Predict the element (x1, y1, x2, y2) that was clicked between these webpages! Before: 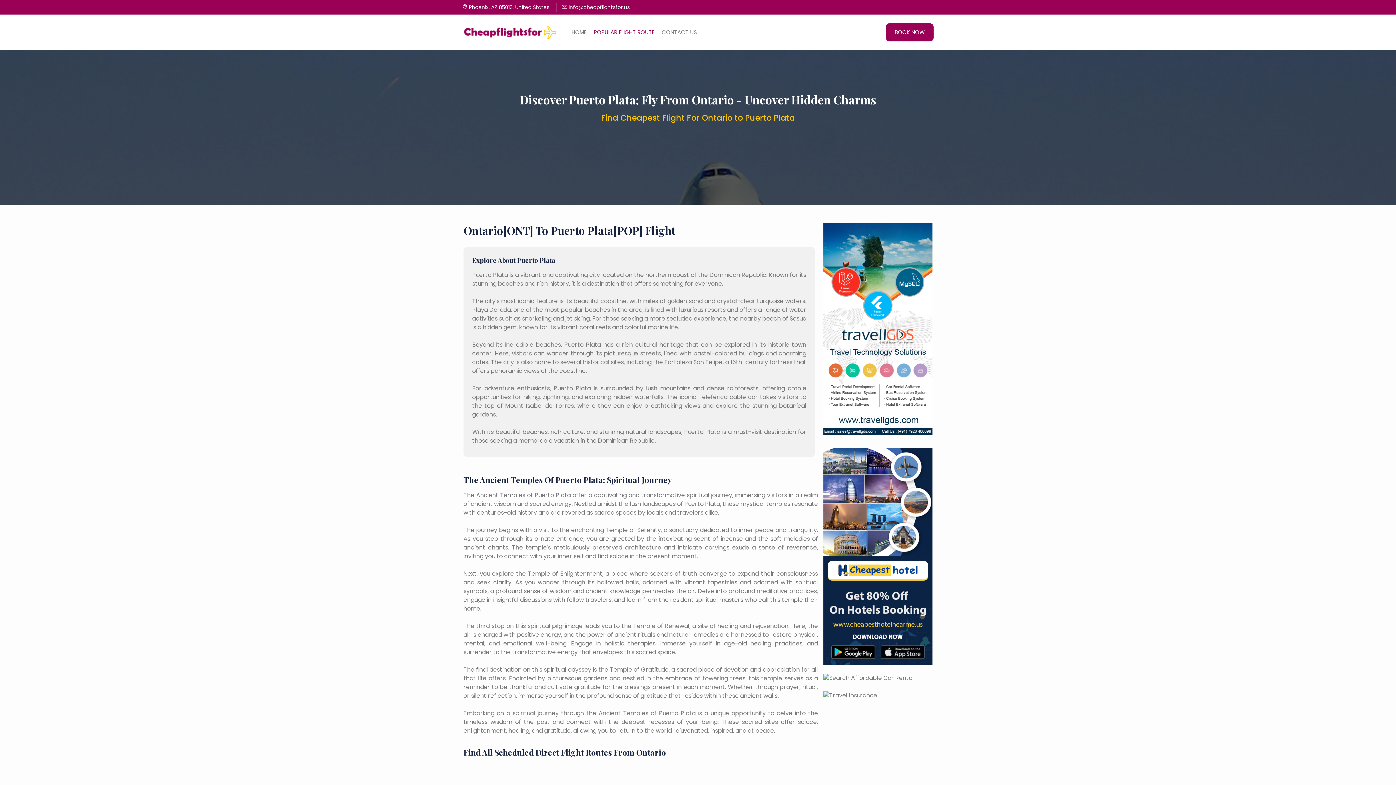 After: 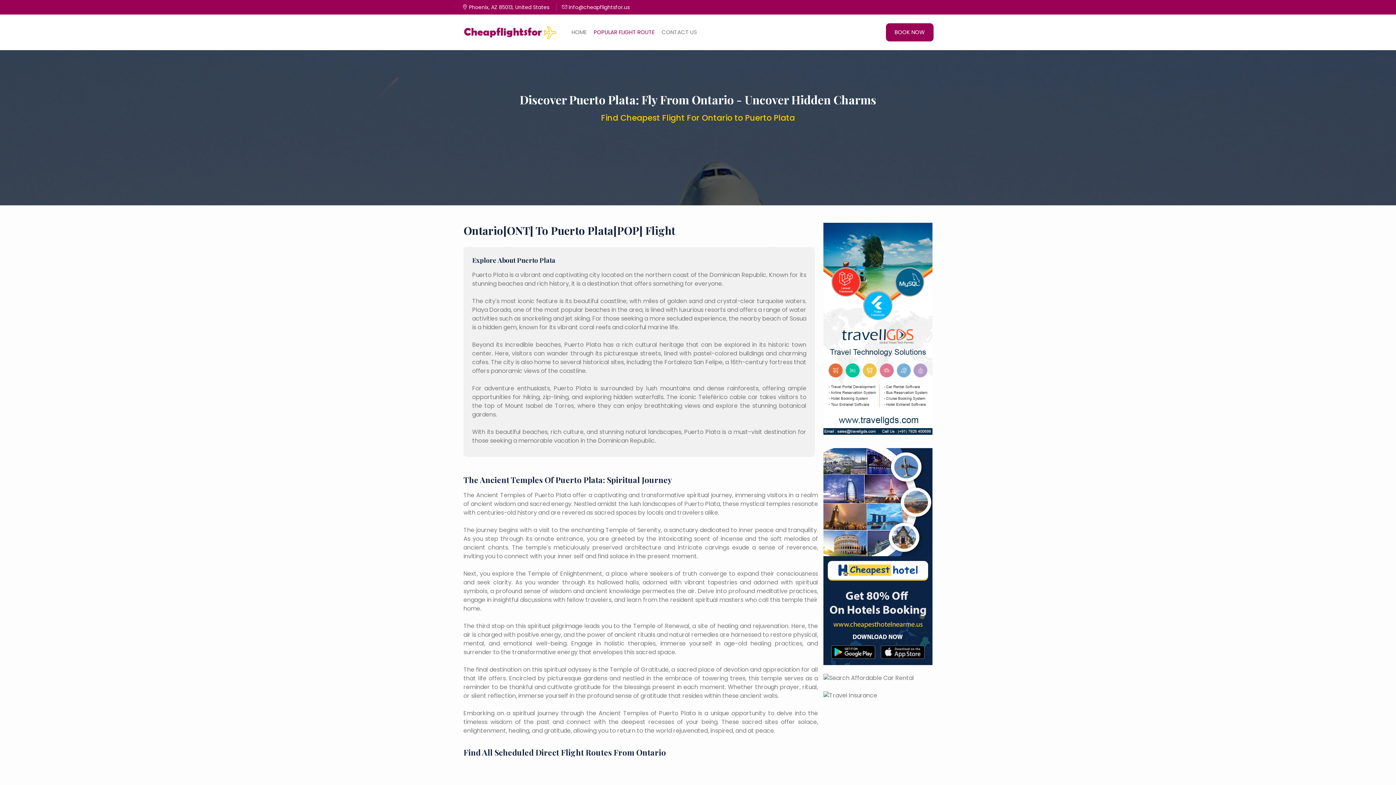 Action: bbox: (823, 331, 932, 339) label:  